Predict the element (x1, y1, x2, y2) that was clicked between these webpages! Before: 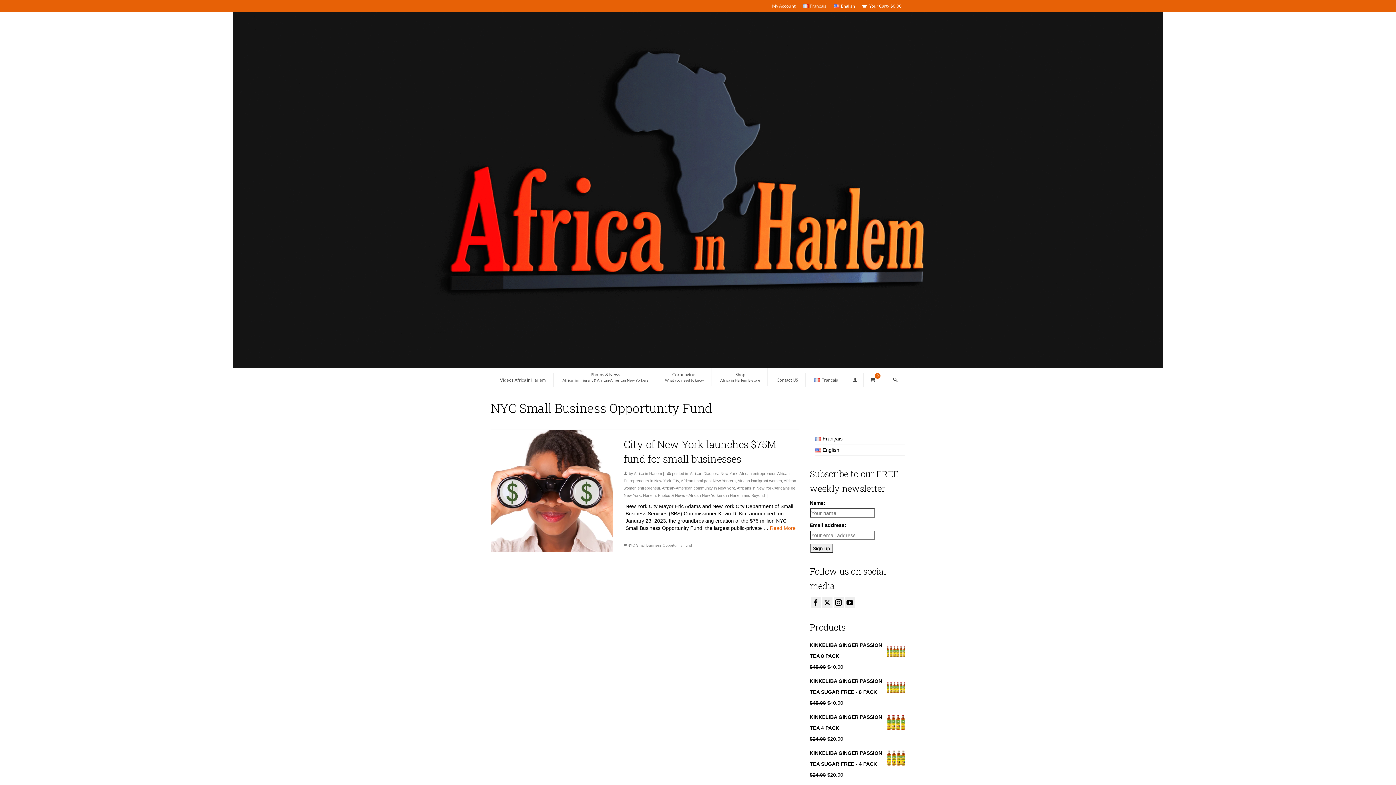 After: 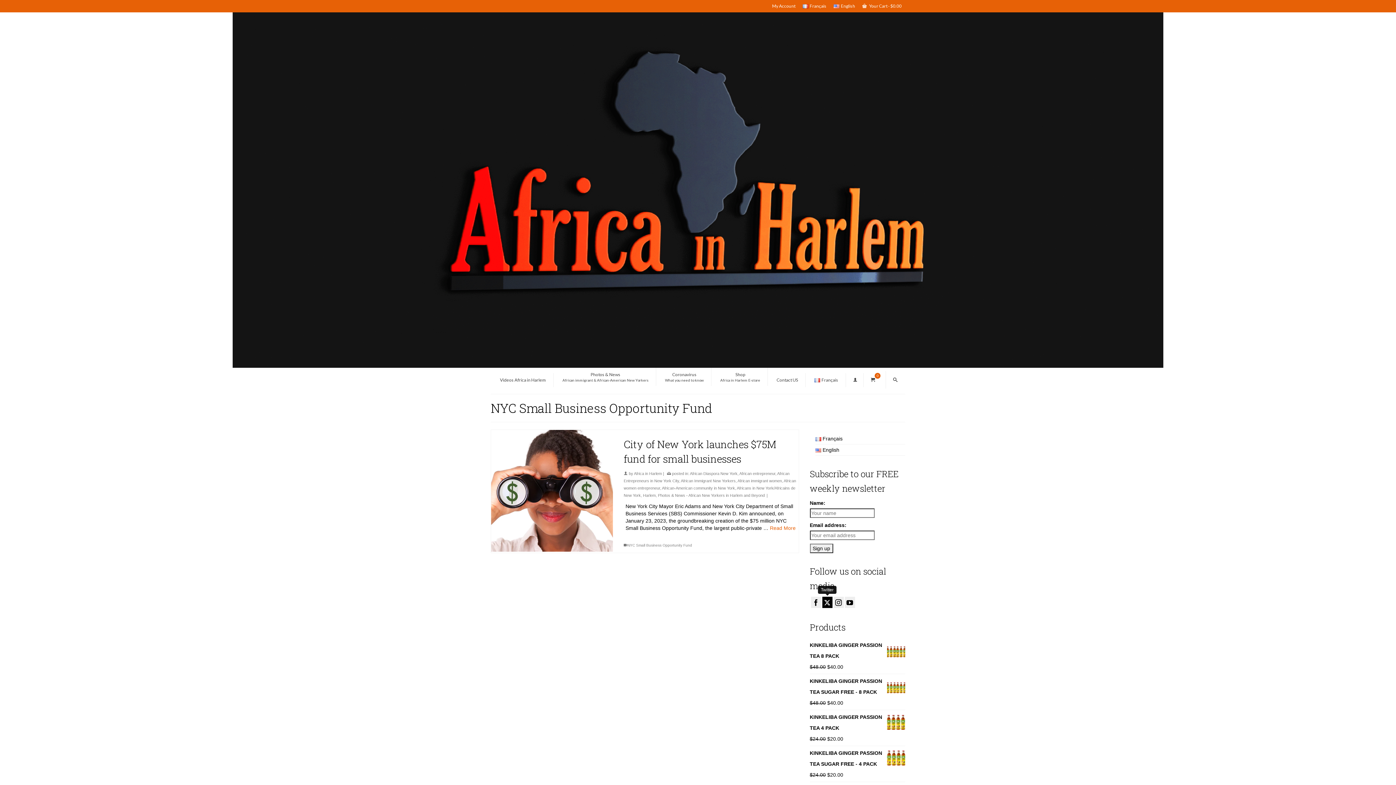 Action: bbox: (822, 597, 832, 608) label: Twitter